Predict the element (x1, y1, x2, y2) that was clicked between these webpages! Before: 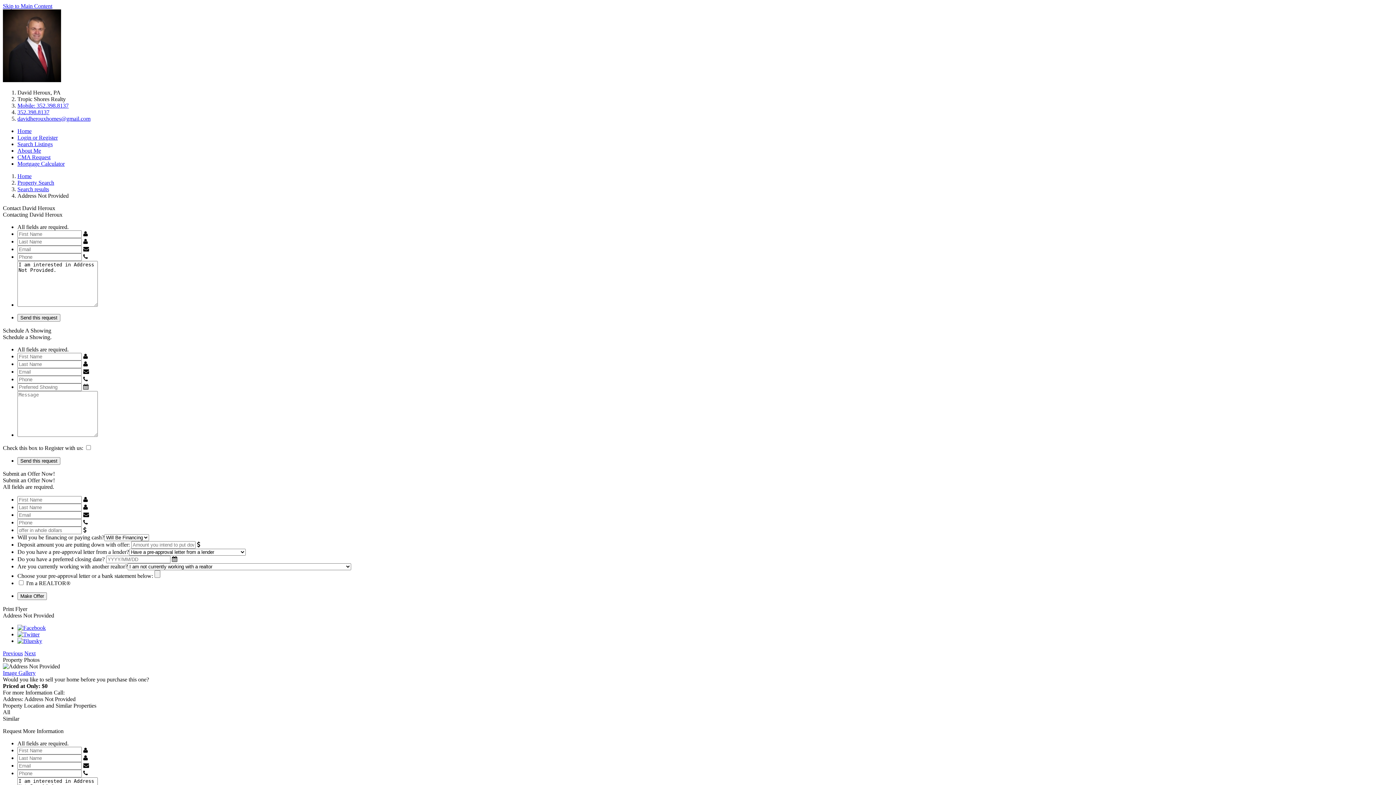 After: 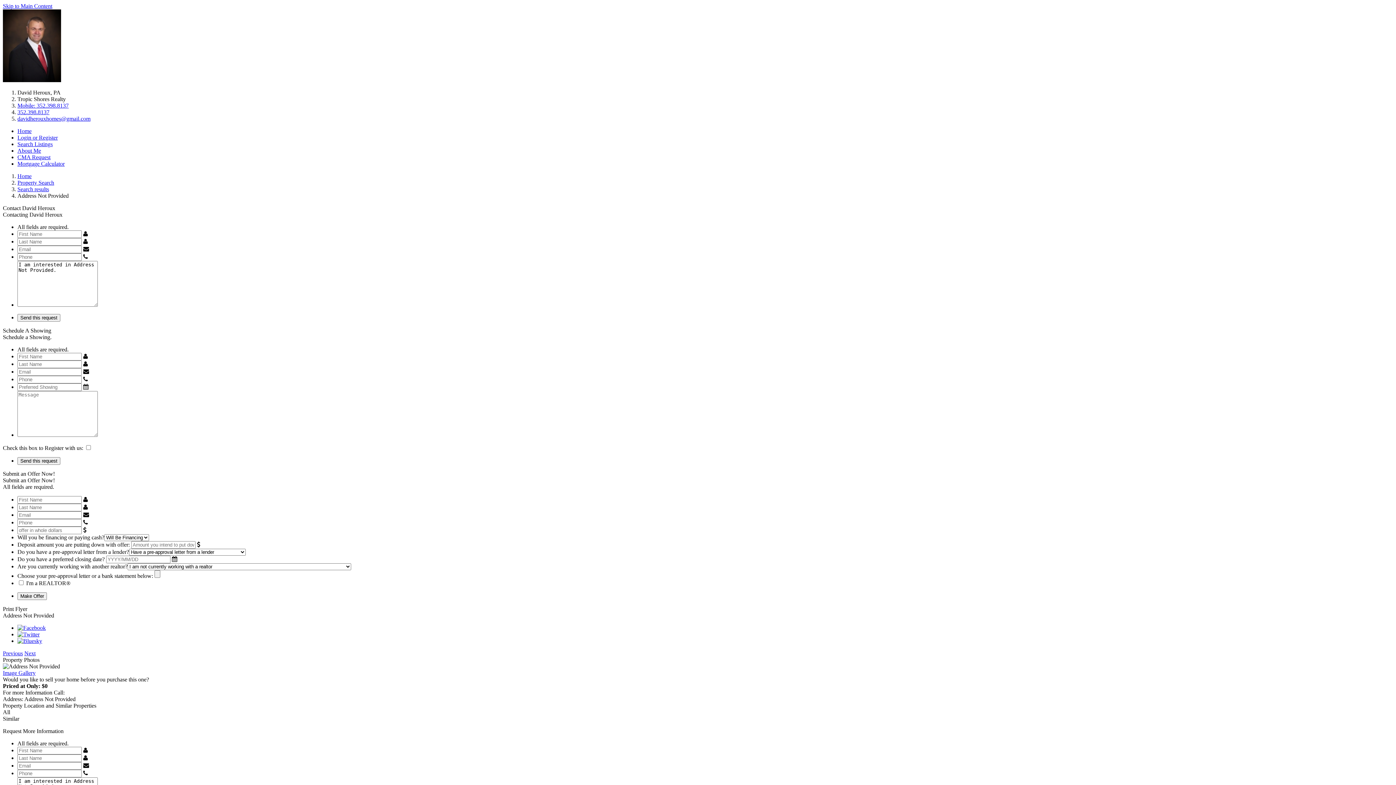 Action: bbox: (17, 638, 42, 644)